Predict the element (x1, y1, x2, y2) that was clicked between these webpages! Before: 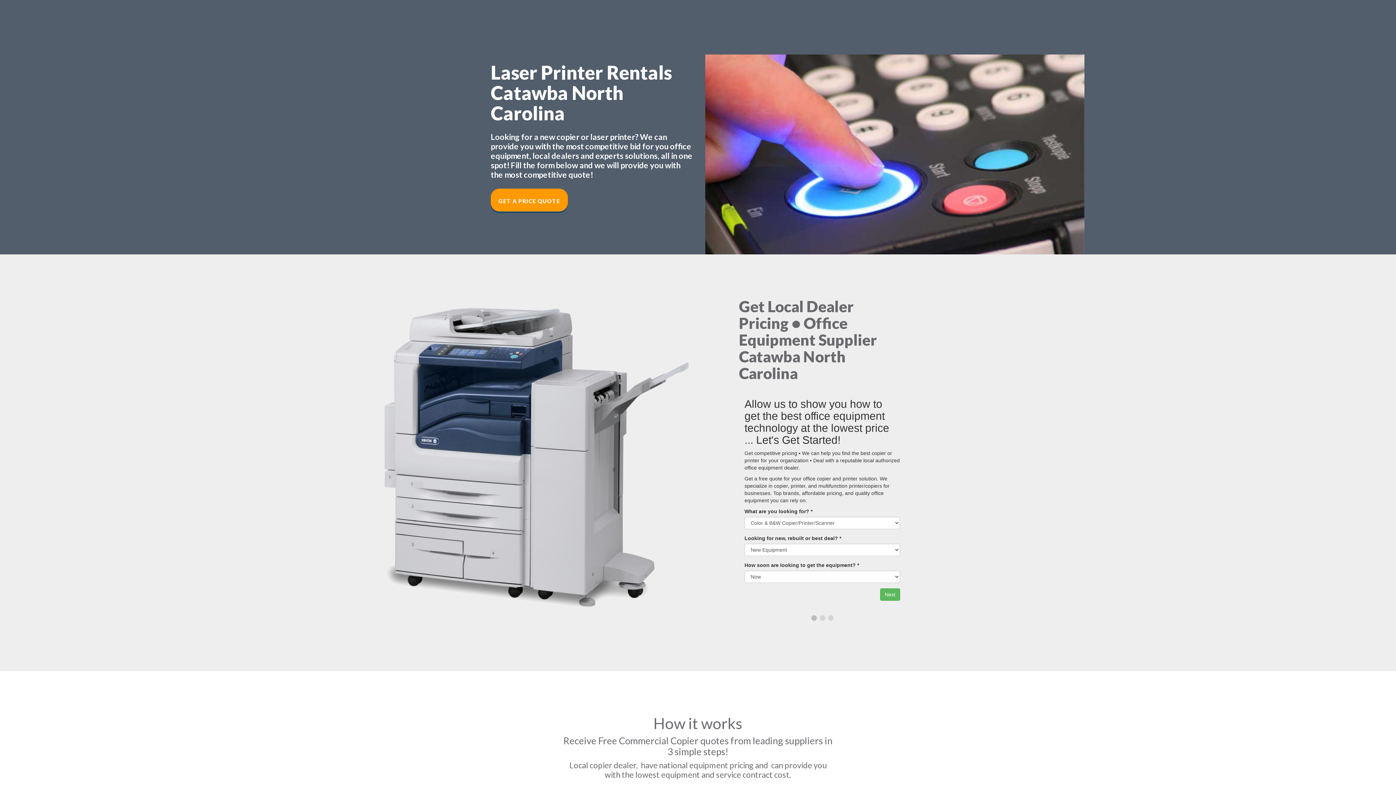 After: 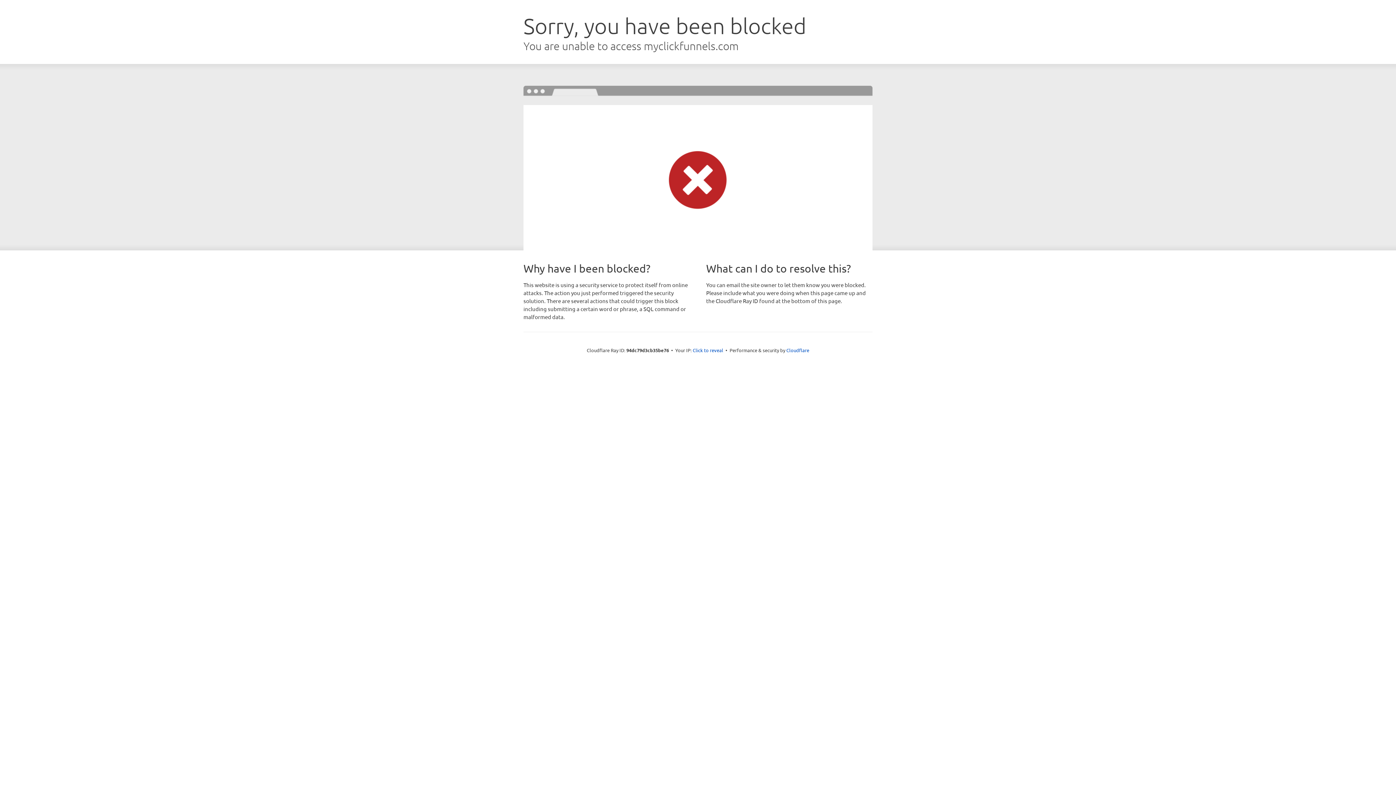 Action: label: GET A PRICE QUOTE bbox: (490, 188, 568, 211)